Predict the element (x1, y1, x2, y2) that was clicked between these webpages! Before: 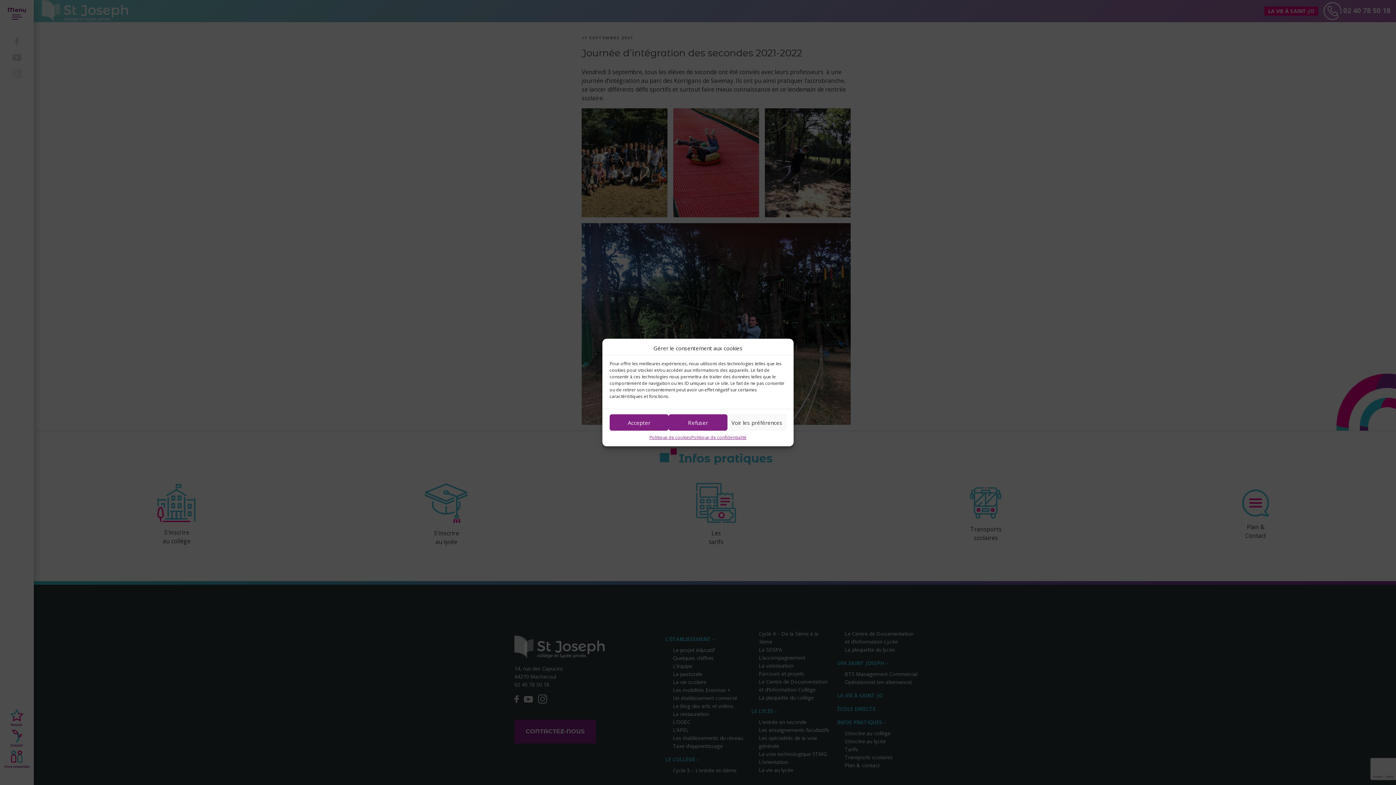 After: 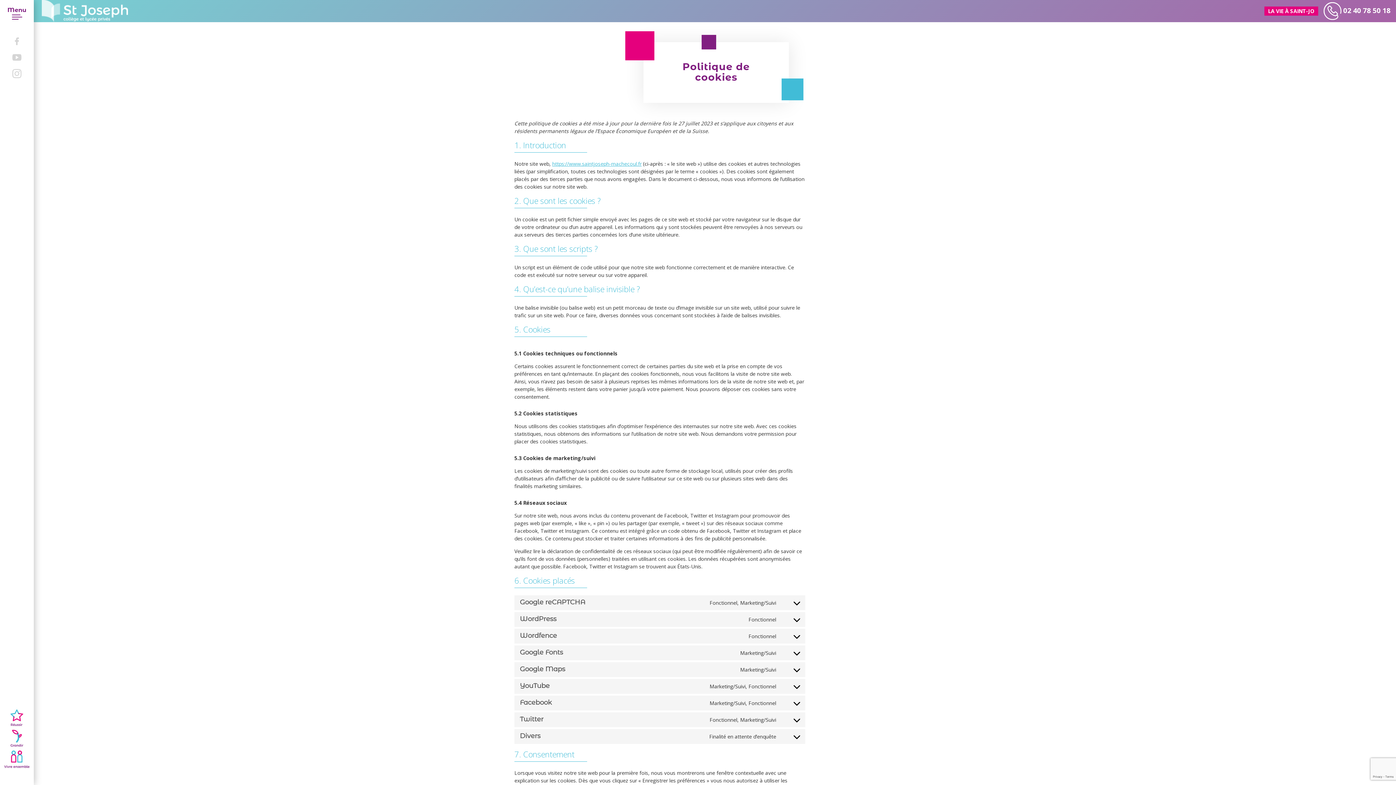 Action: label: Politique de cookies bbox: (649, 434, 691, 441)